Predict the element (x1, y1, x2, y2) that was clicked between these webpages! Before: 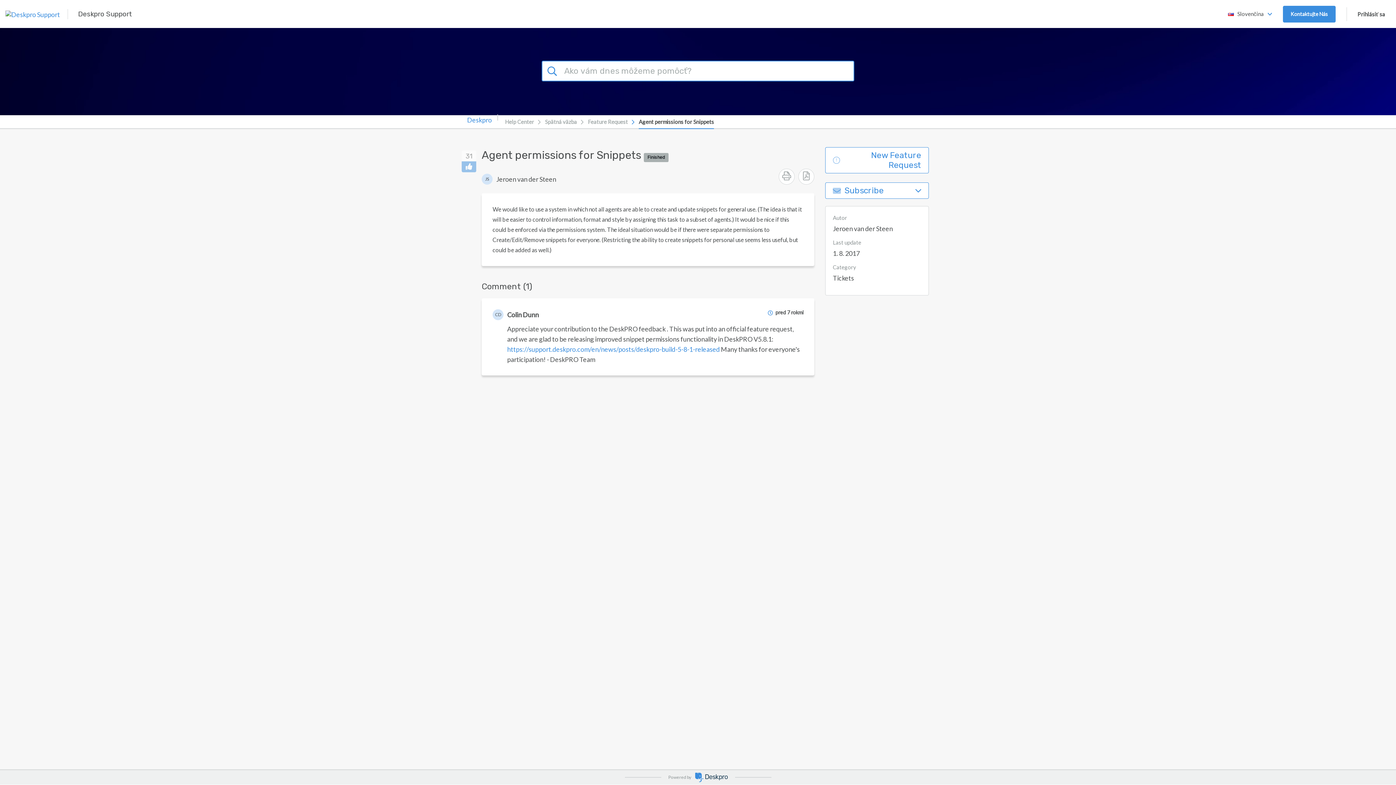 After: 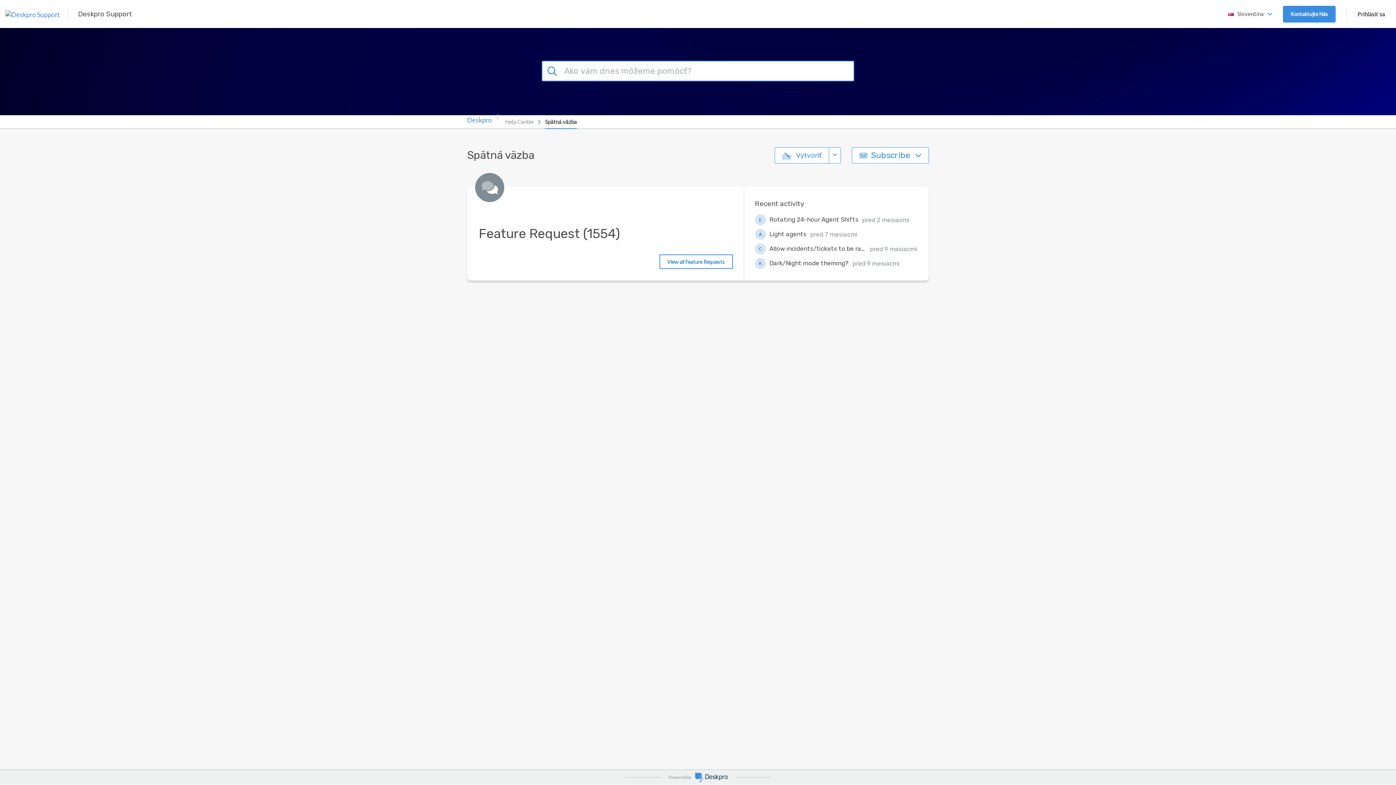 Action: bbox: (545, 114, 577, 129) label: Spätná väzba